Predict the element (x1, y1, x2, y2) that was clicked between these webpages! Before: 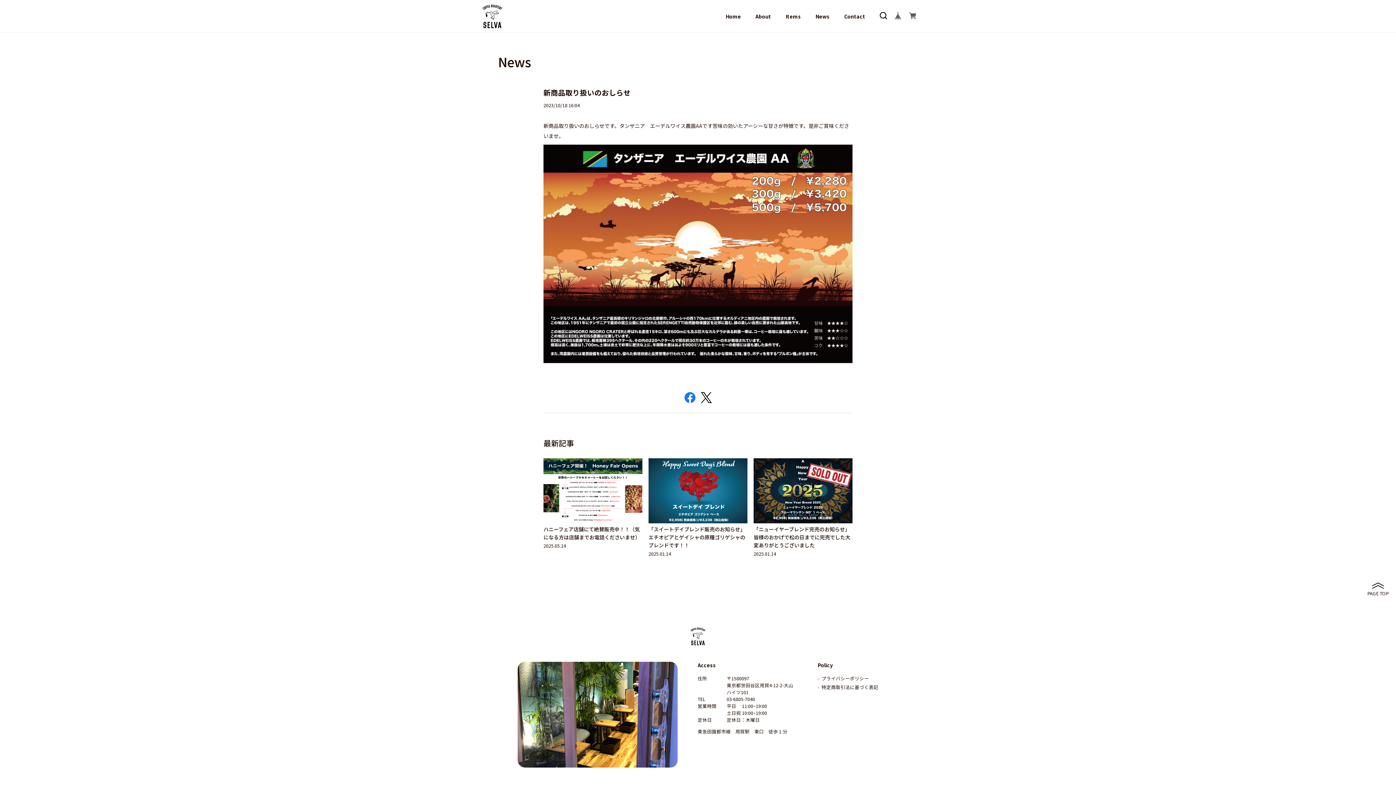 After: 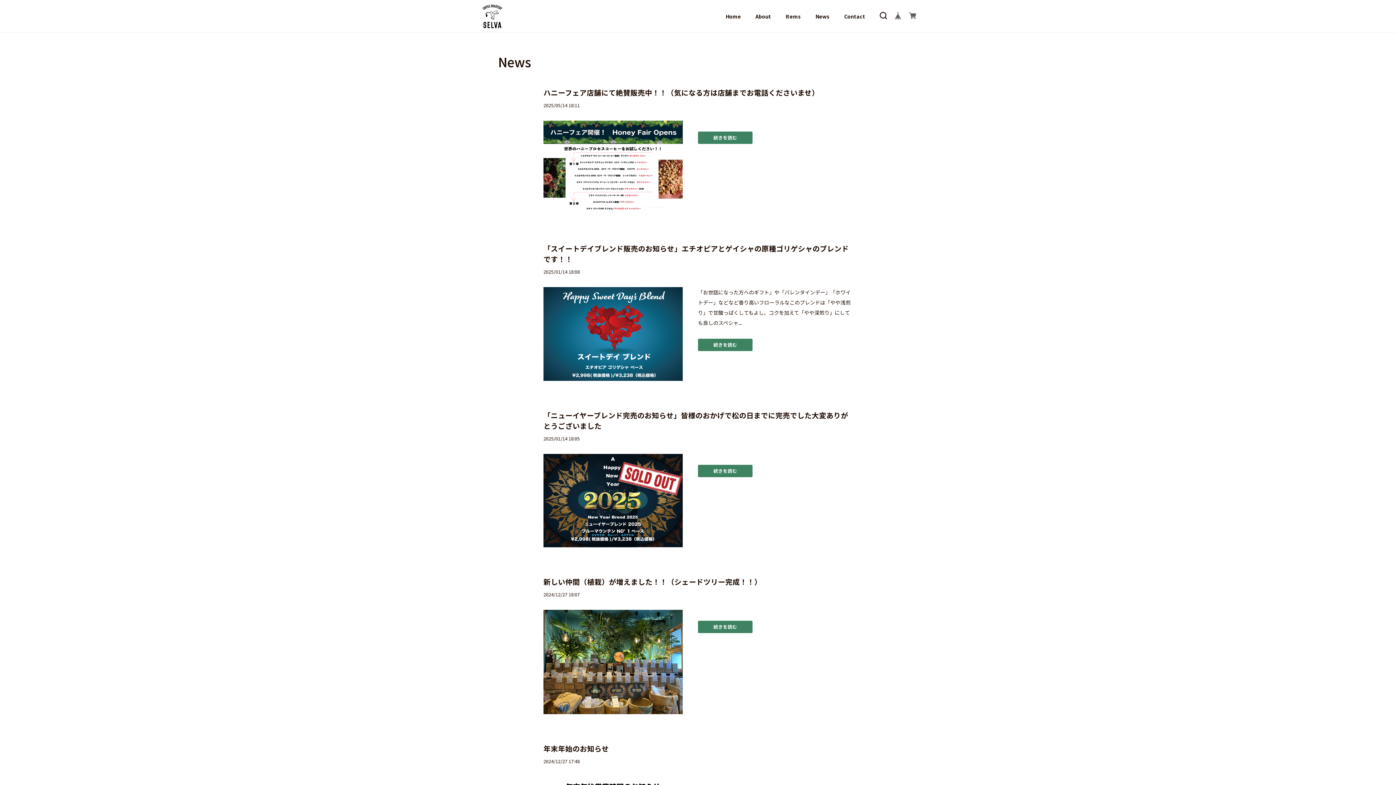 Action: bbox: (815, 13, 829, 19) label: News